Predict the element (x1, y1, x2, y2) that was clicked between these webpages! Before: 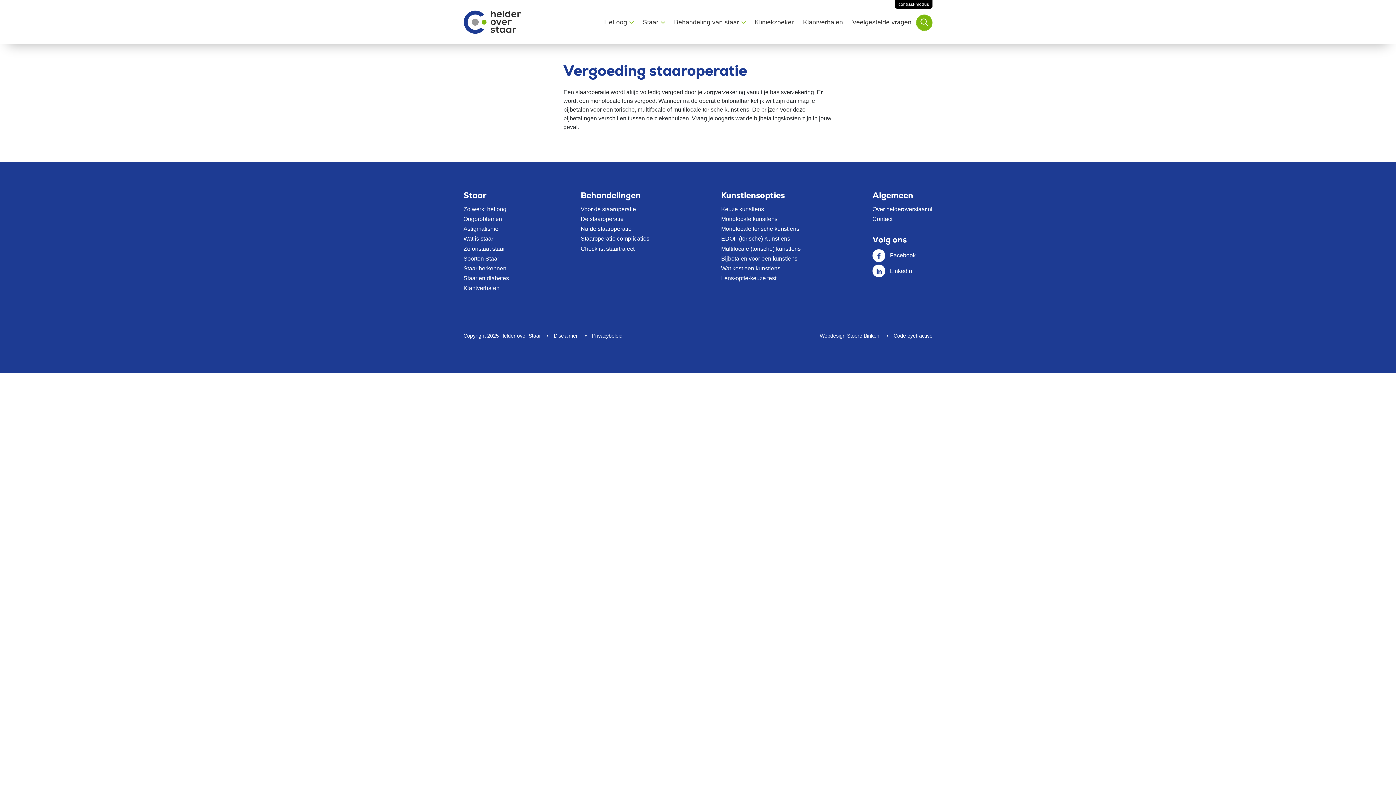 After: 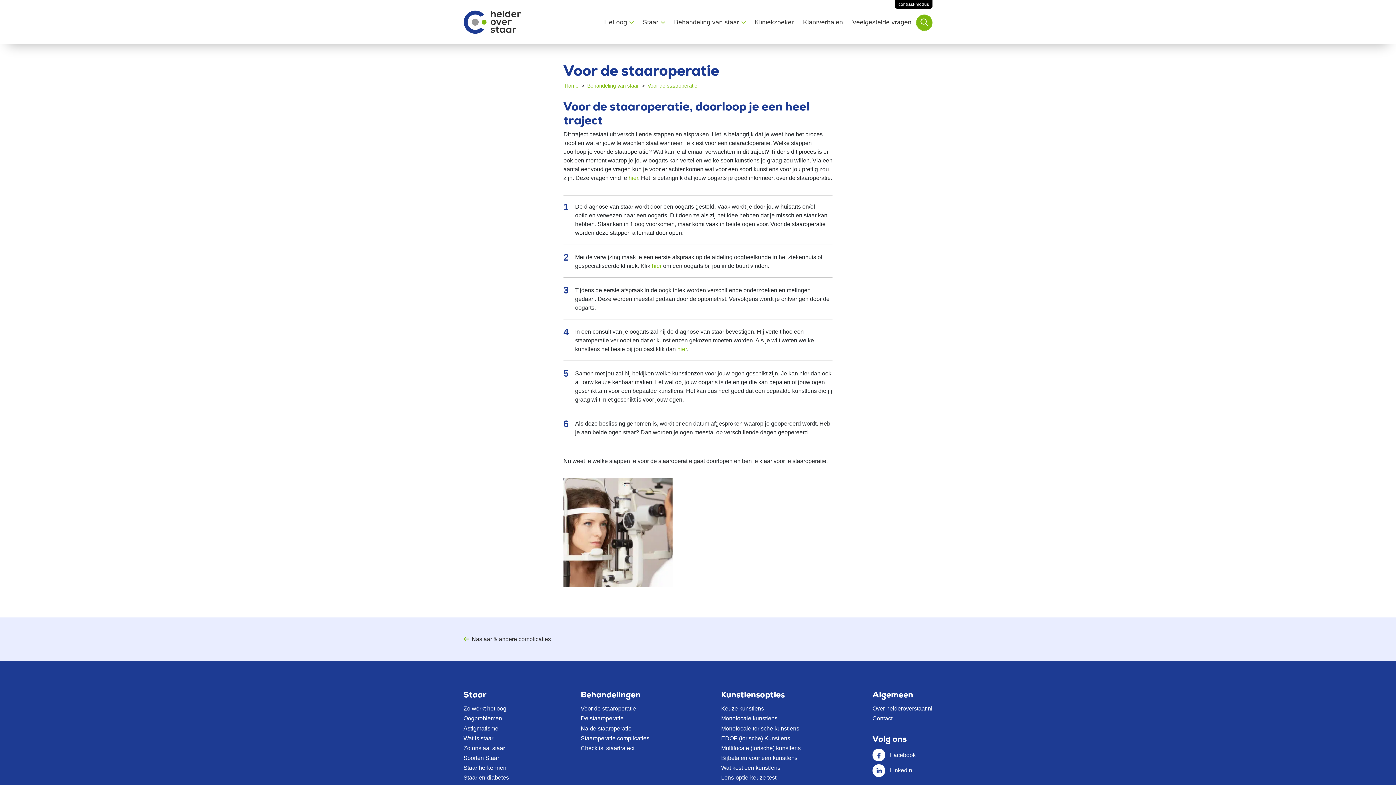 Action: bbox: (580, 206, 636, 212) label: Voor de staaroperatie